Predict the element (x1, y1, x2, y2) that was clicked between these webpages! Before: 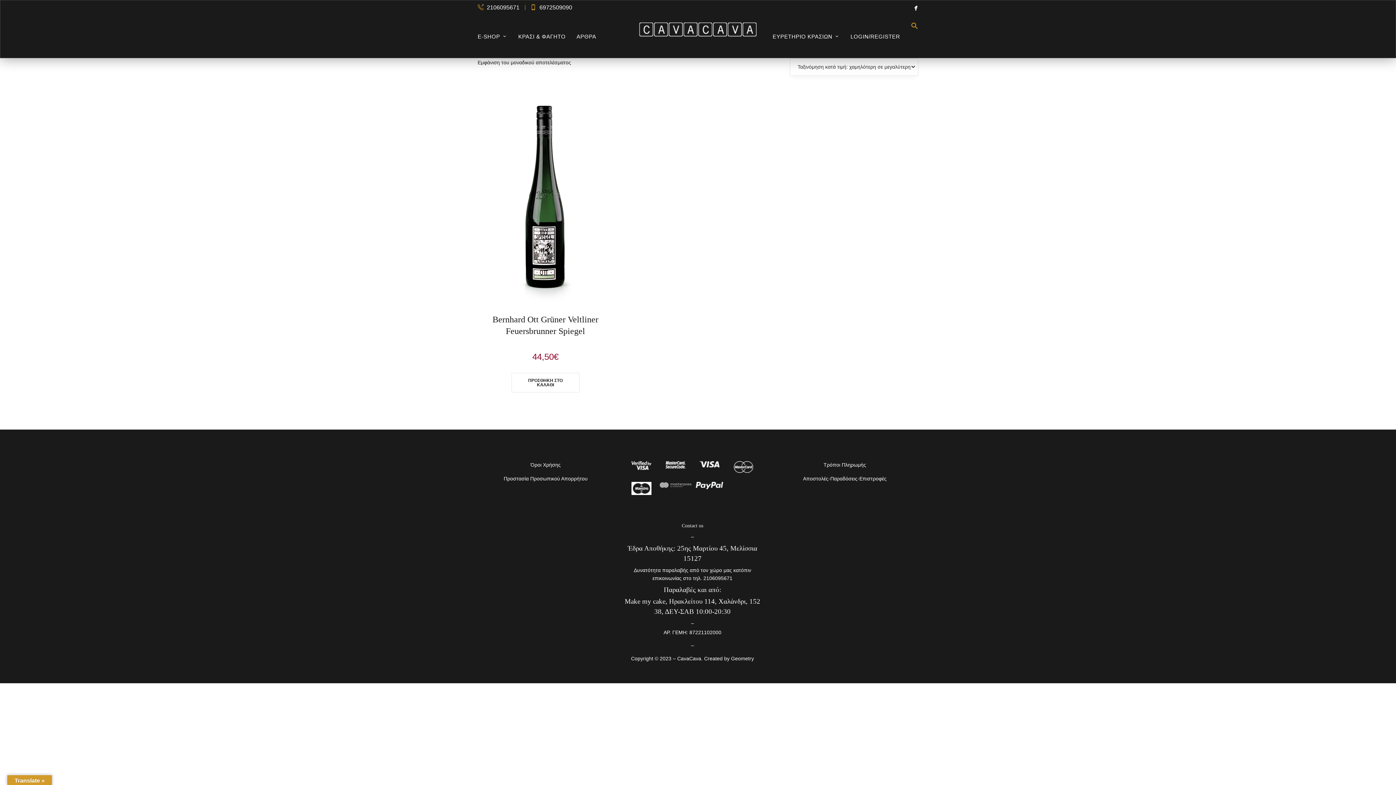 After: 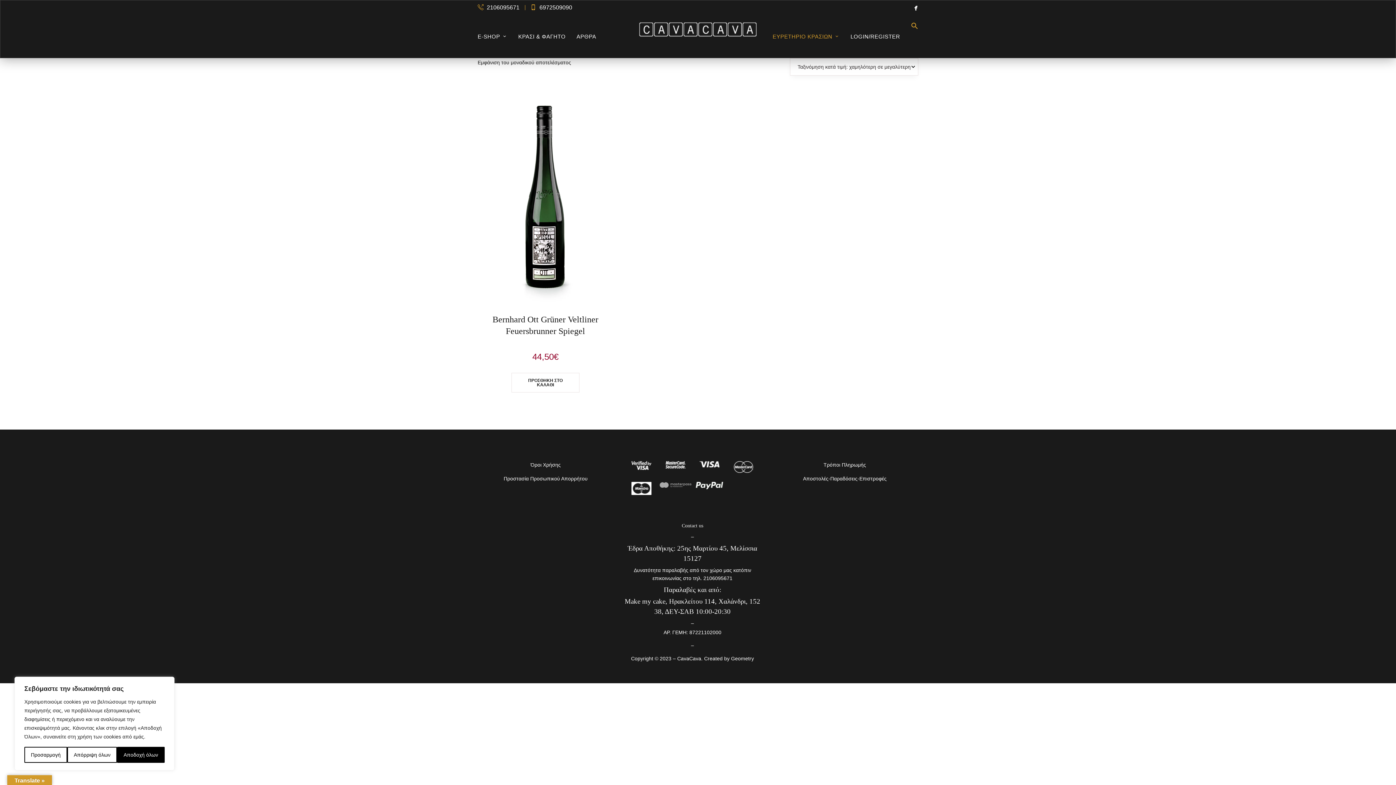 Action: bbox: (772, 14, 845, 58) label: ΕΥΡΕΤΗΡΙΟ ΚΡΑΣΙΩΝ